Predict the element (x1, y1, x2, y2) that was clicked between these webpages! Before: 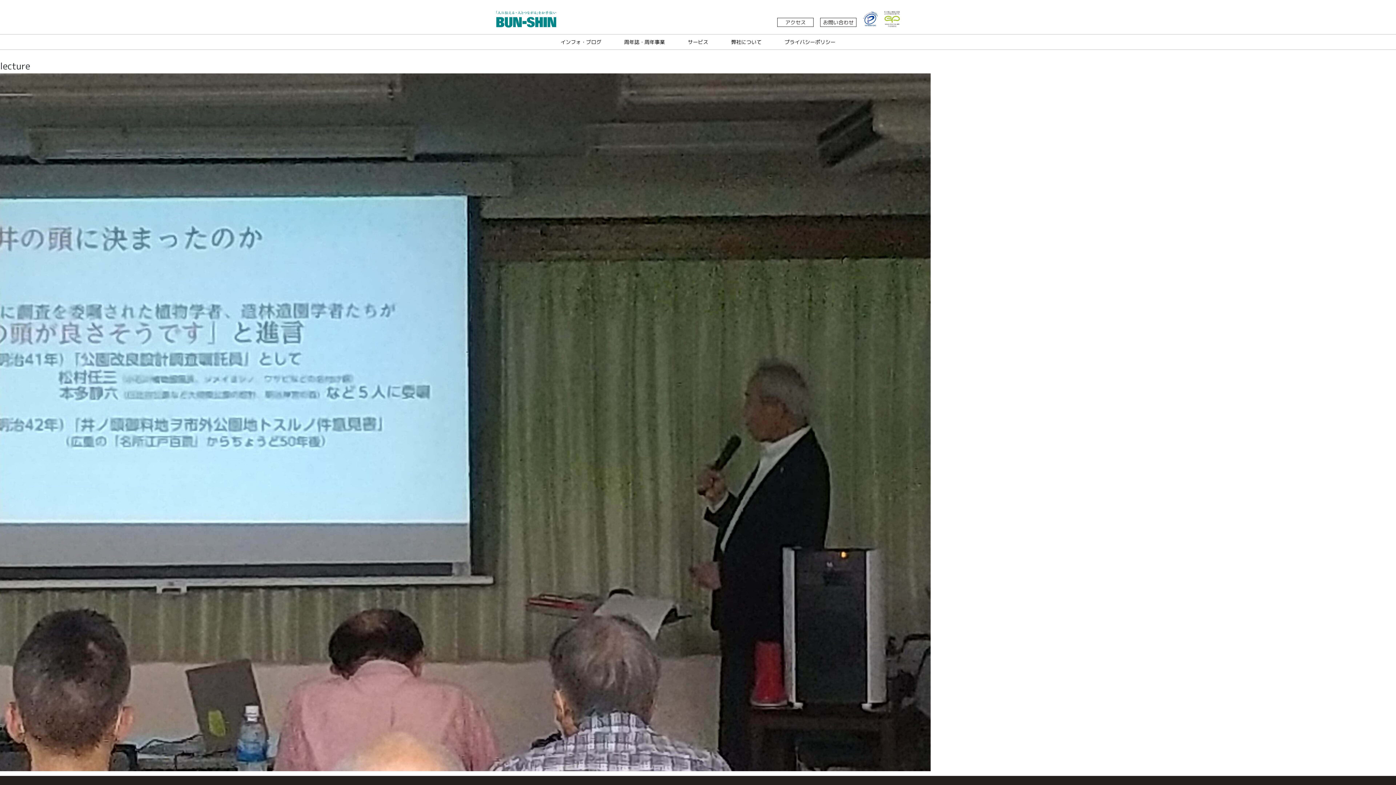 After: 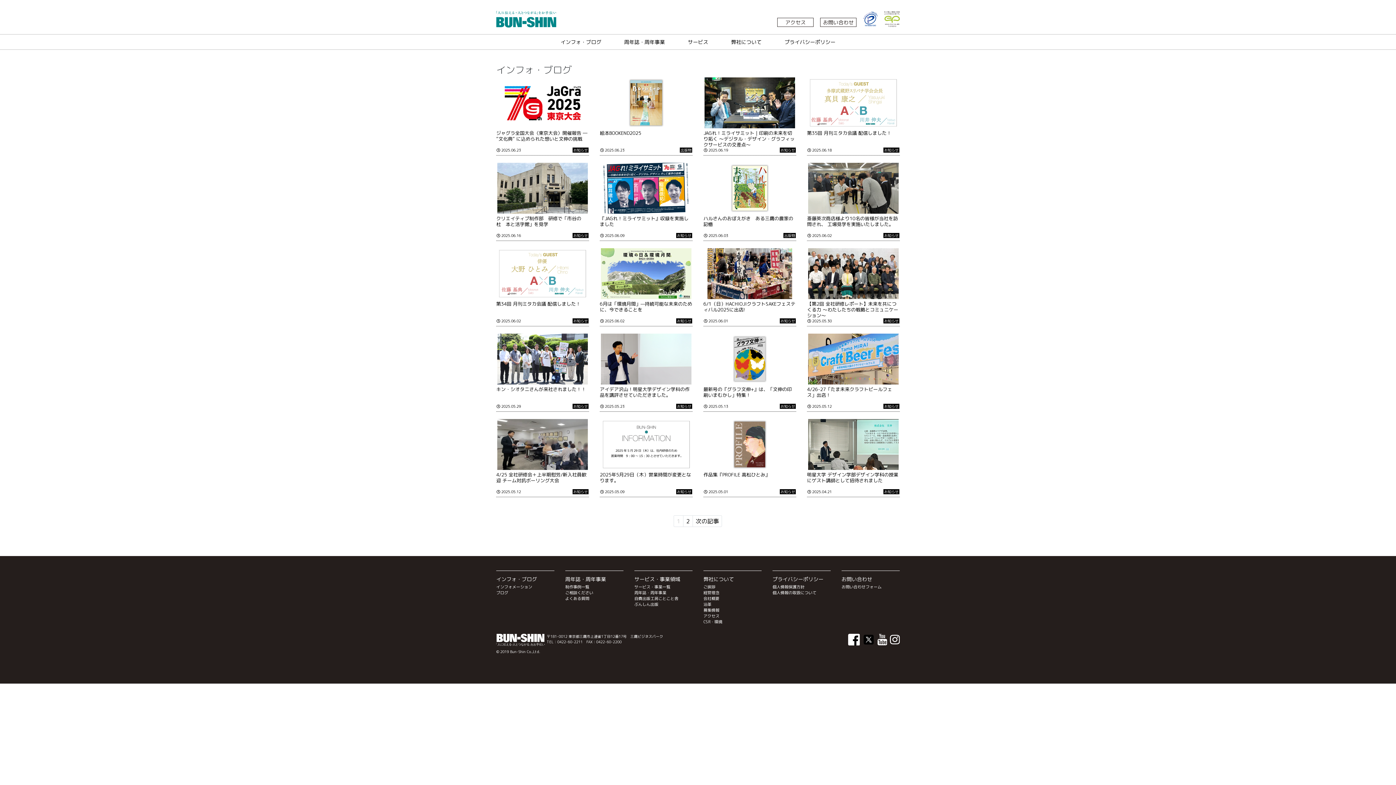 Action: label: インフォ・ブログ bbox: (560, 38, 601, 45)